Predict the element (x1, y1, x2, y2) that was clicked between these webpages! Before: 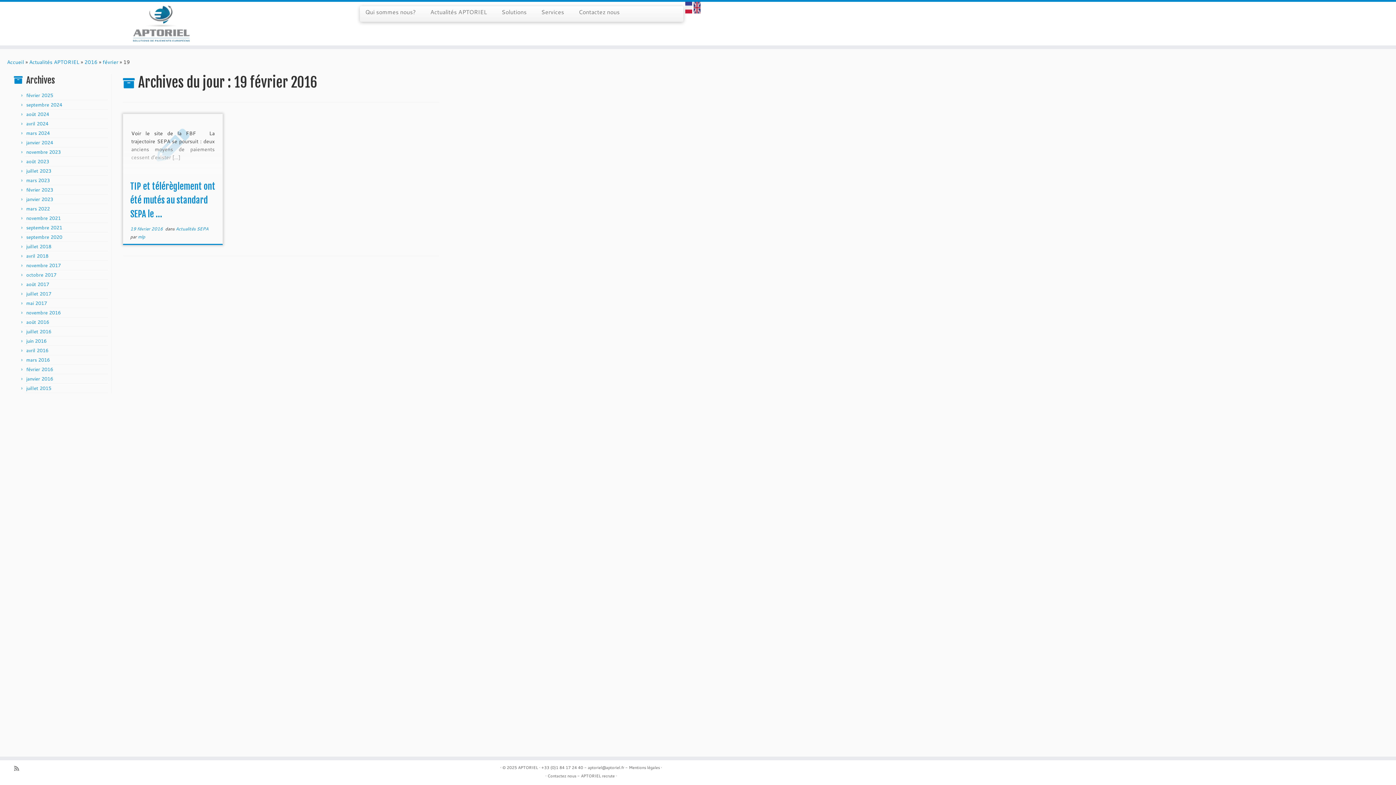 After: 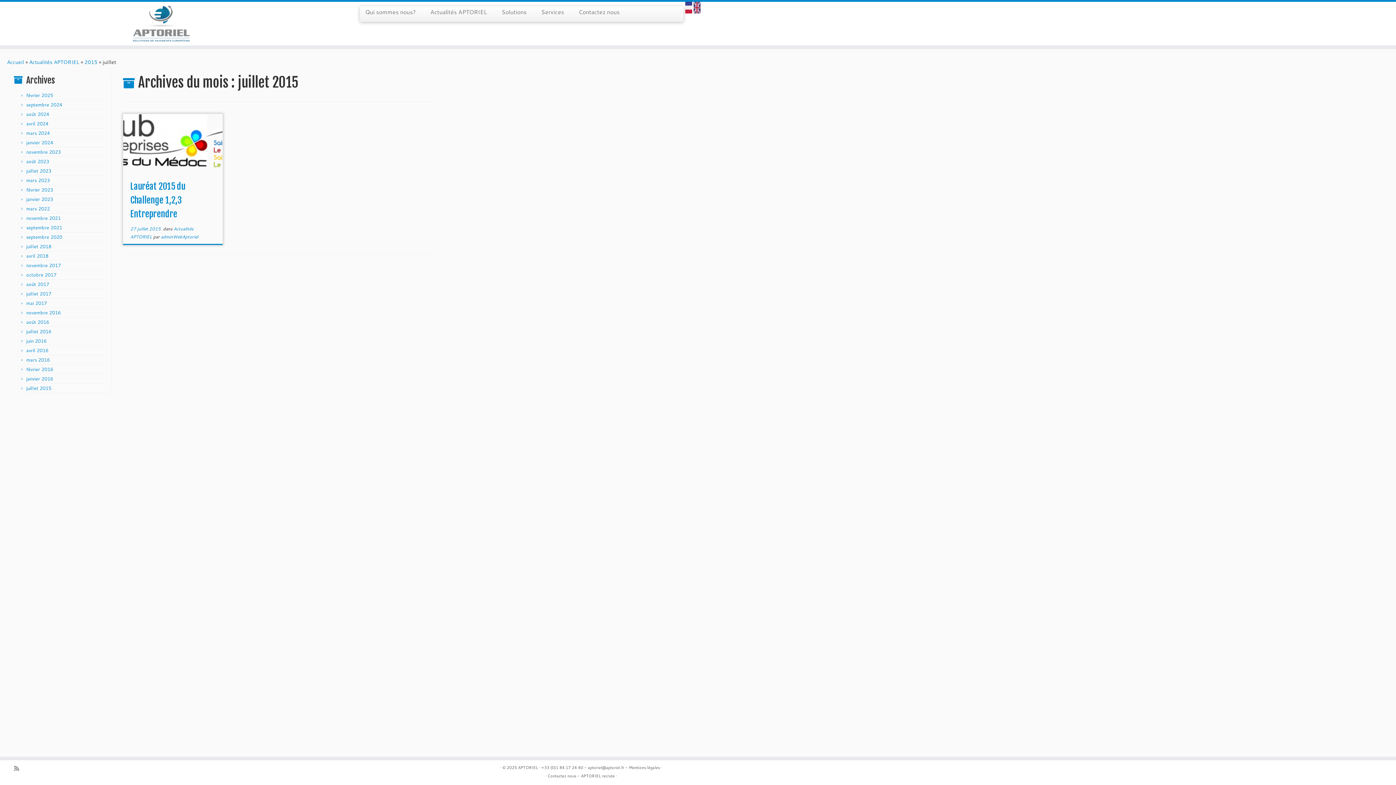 Action: bbox: (26, 385, 51, 391) label: juillet 2015